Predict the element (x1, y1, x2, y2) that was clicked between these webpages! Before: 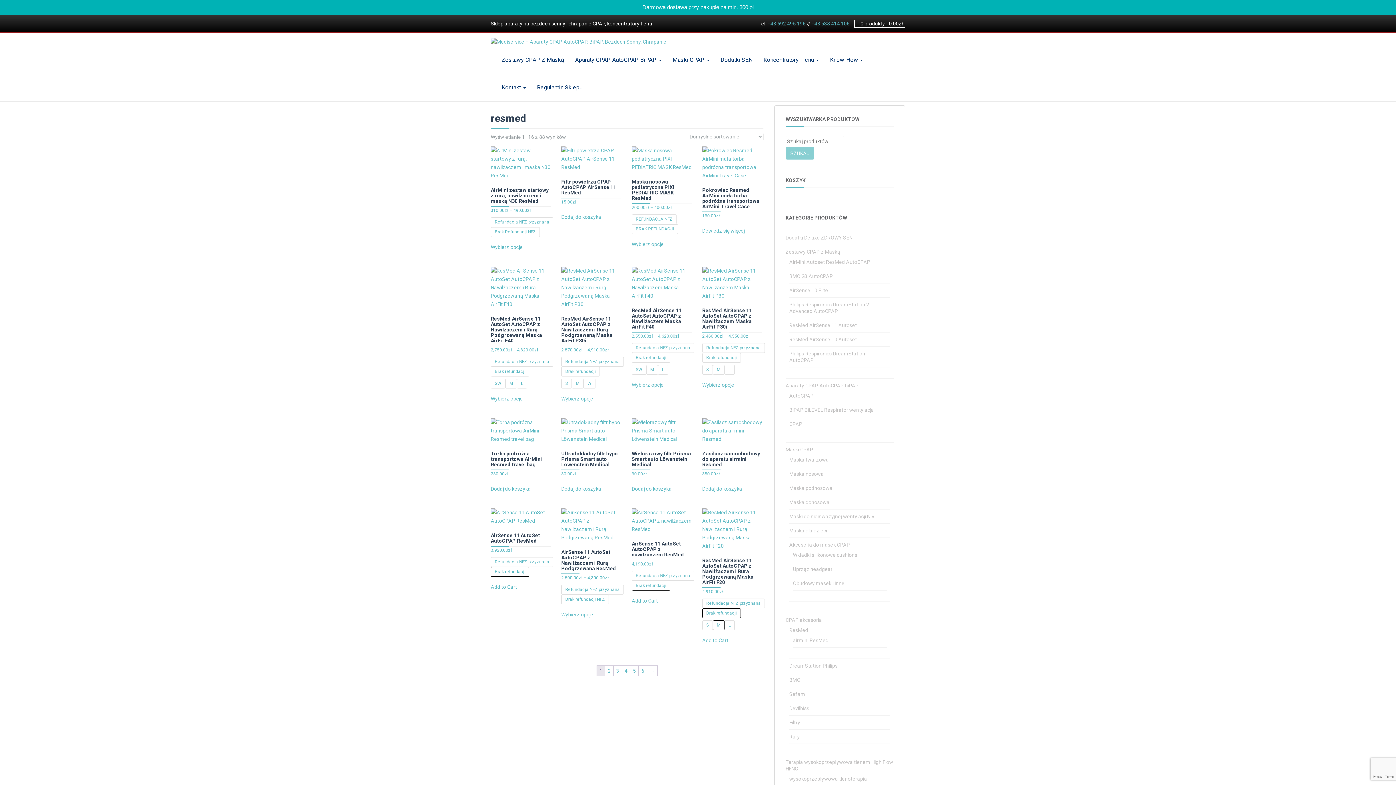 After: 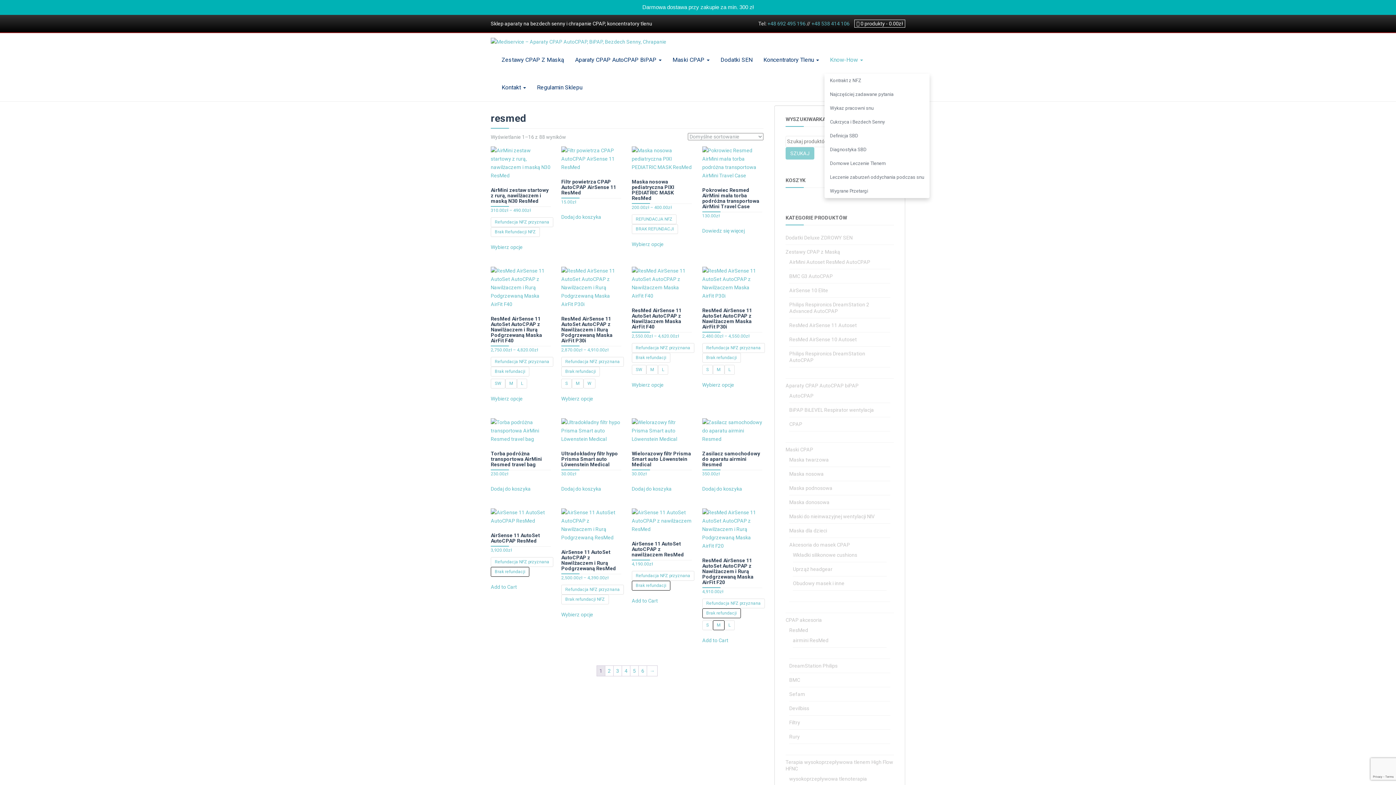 Action: bbox: (824, 46, 868, 73) label: Know-How 